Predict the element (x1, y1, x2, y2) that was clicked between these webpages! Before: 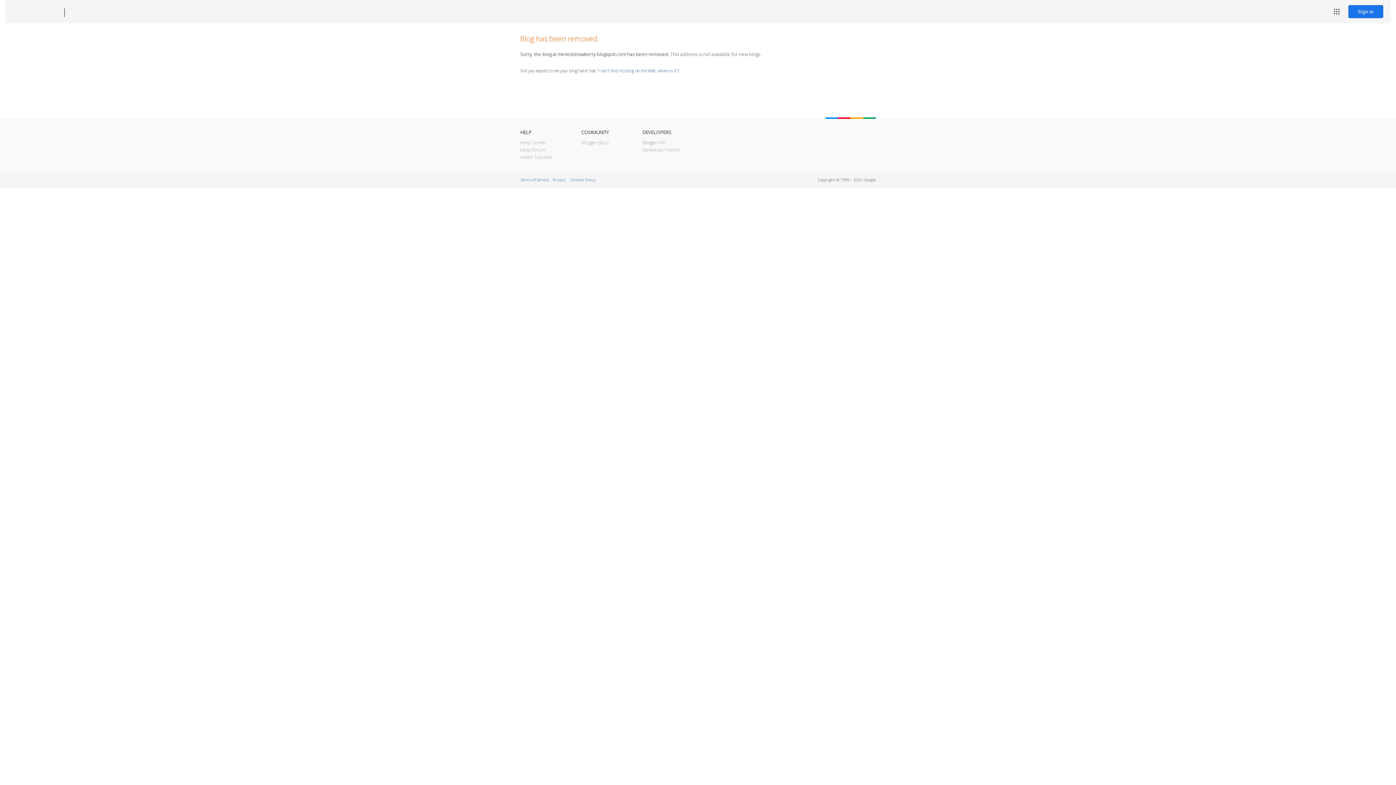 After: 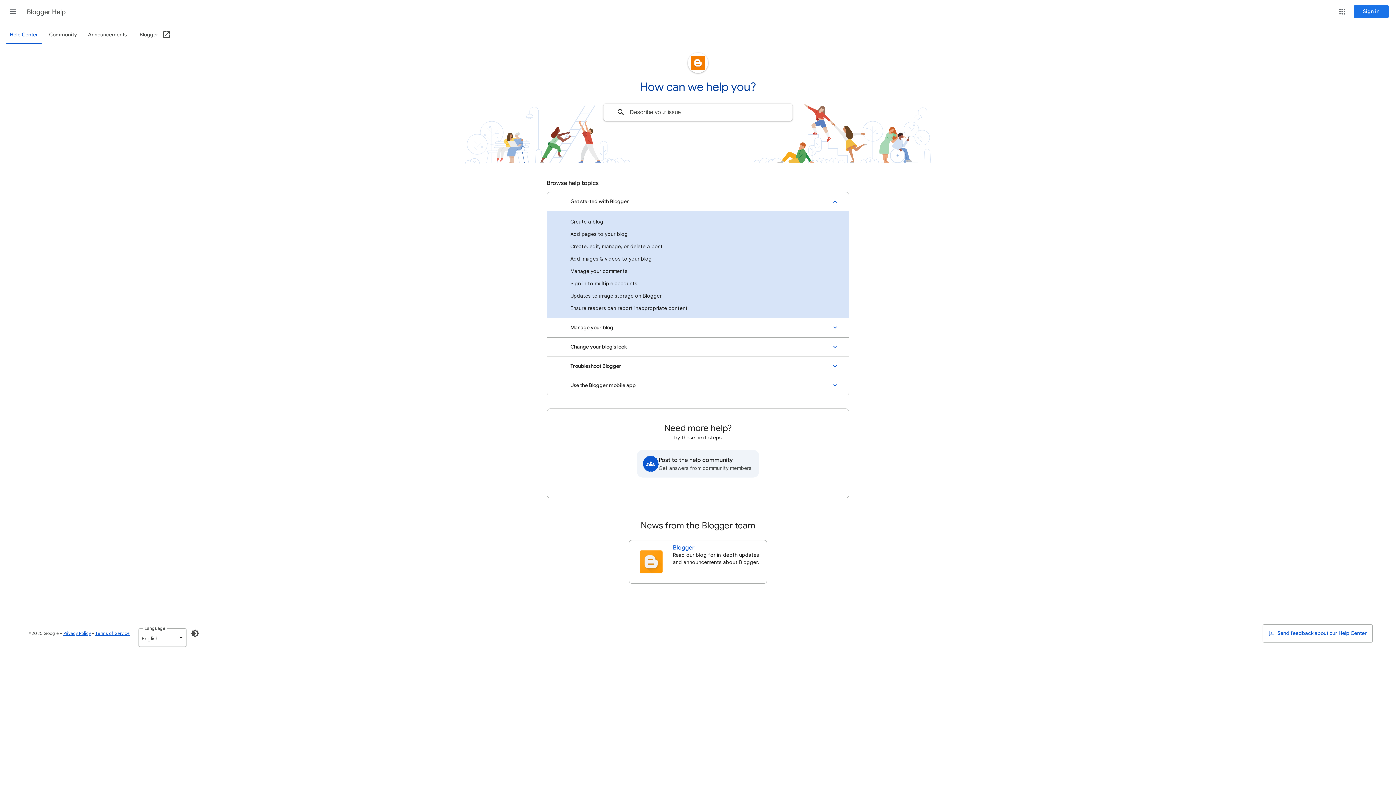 Action: label: Help Center bbox: (520, 139, 546, 145)